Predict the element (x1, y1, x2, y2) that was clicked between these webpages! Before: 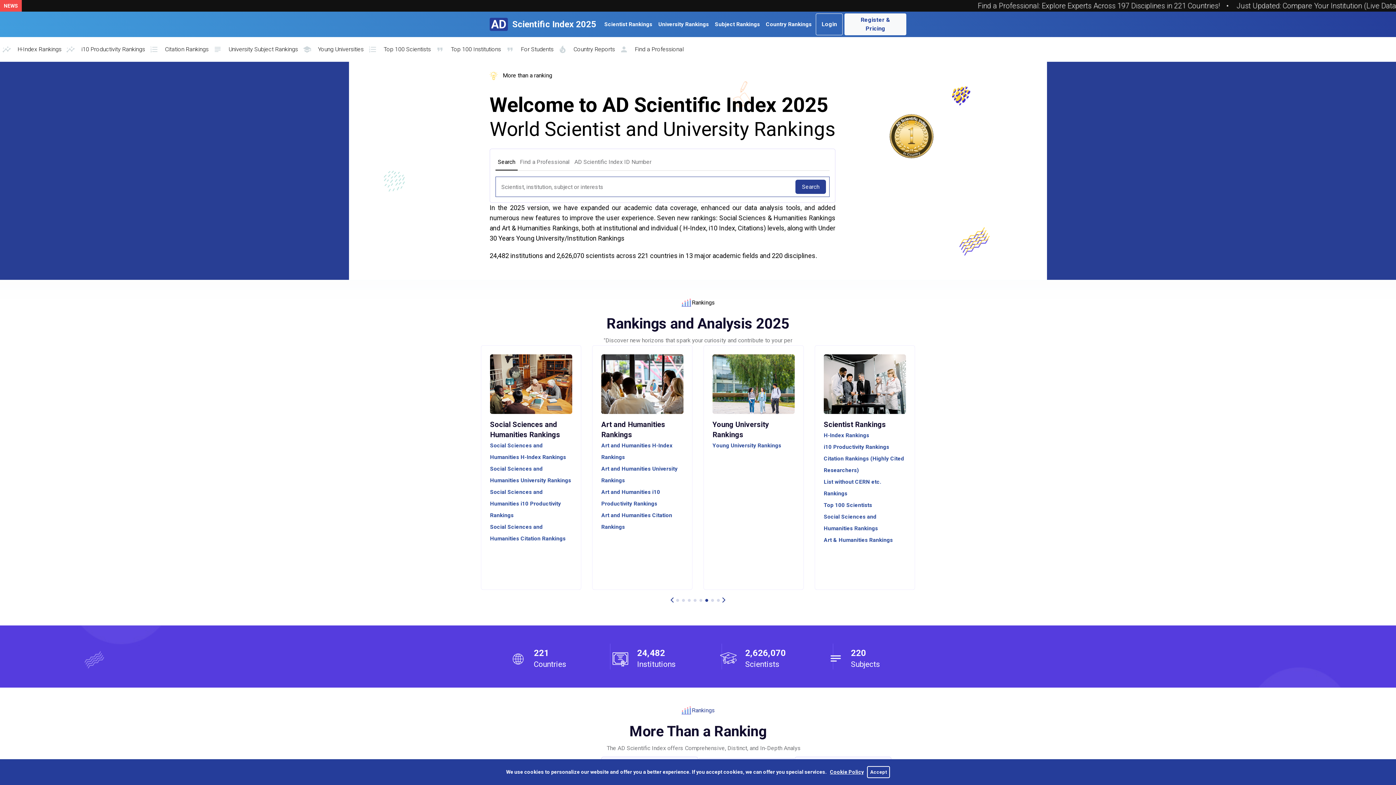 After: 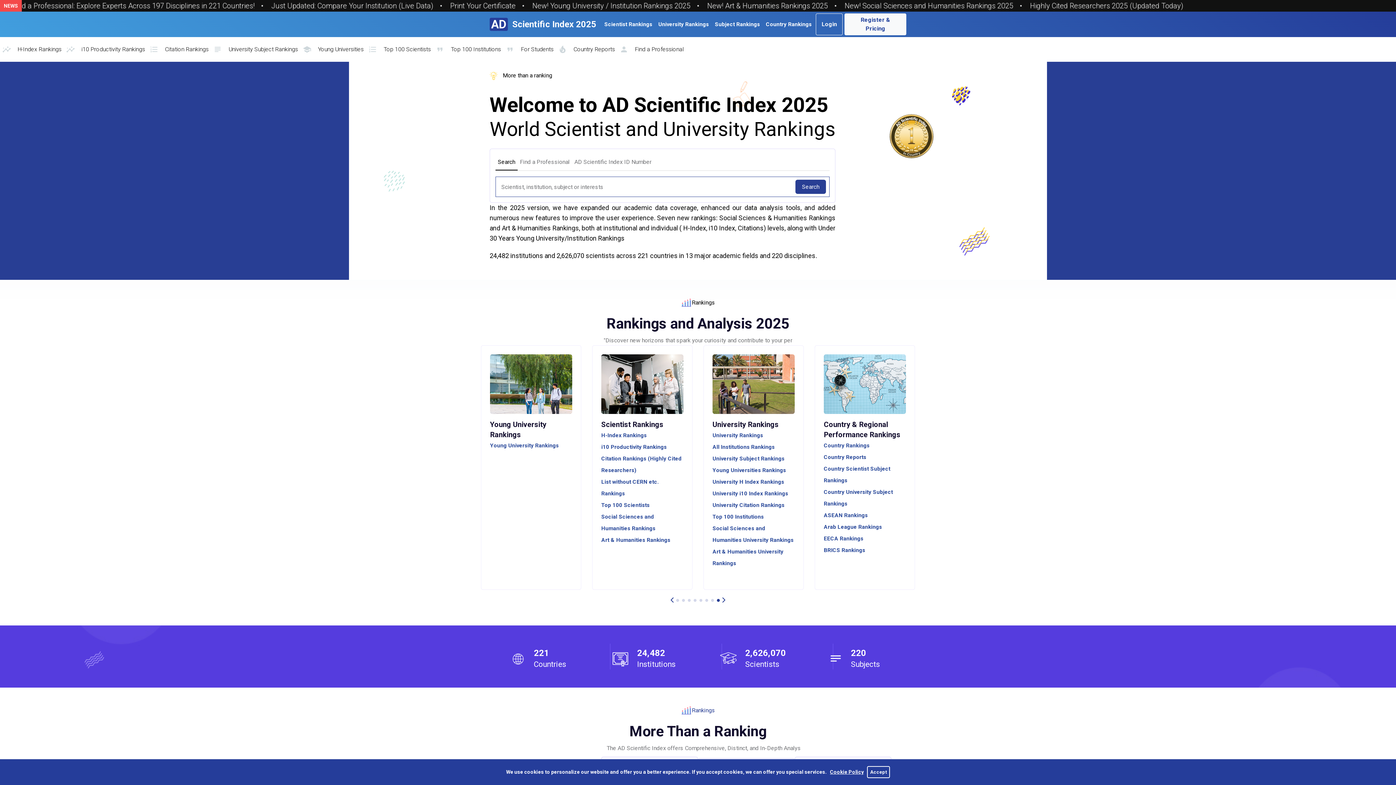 Action: bbox: (537, 354, 619, 414)